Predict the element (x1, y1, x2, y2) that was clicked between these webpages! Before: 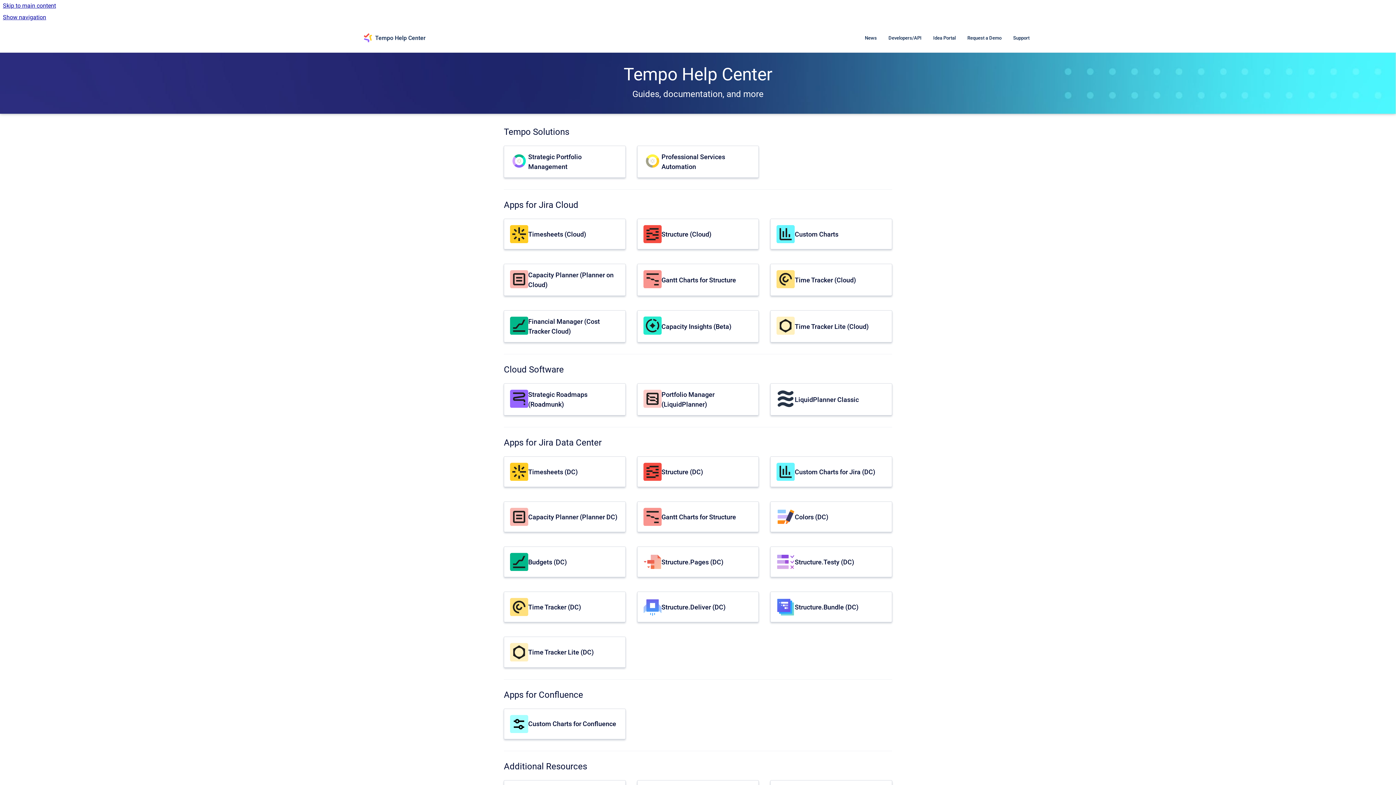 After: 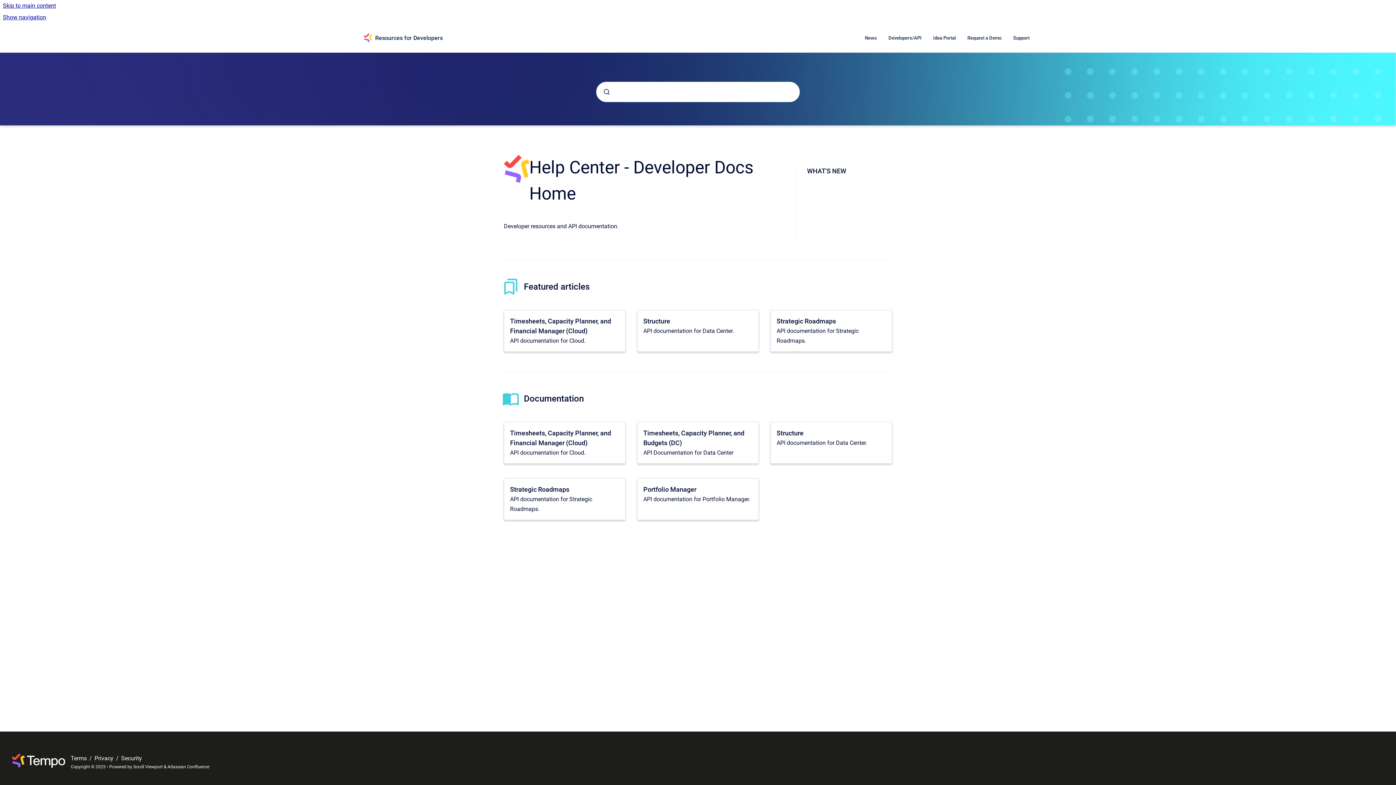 Action: bbox: (882, 30, 927, 45) label: Developers/API